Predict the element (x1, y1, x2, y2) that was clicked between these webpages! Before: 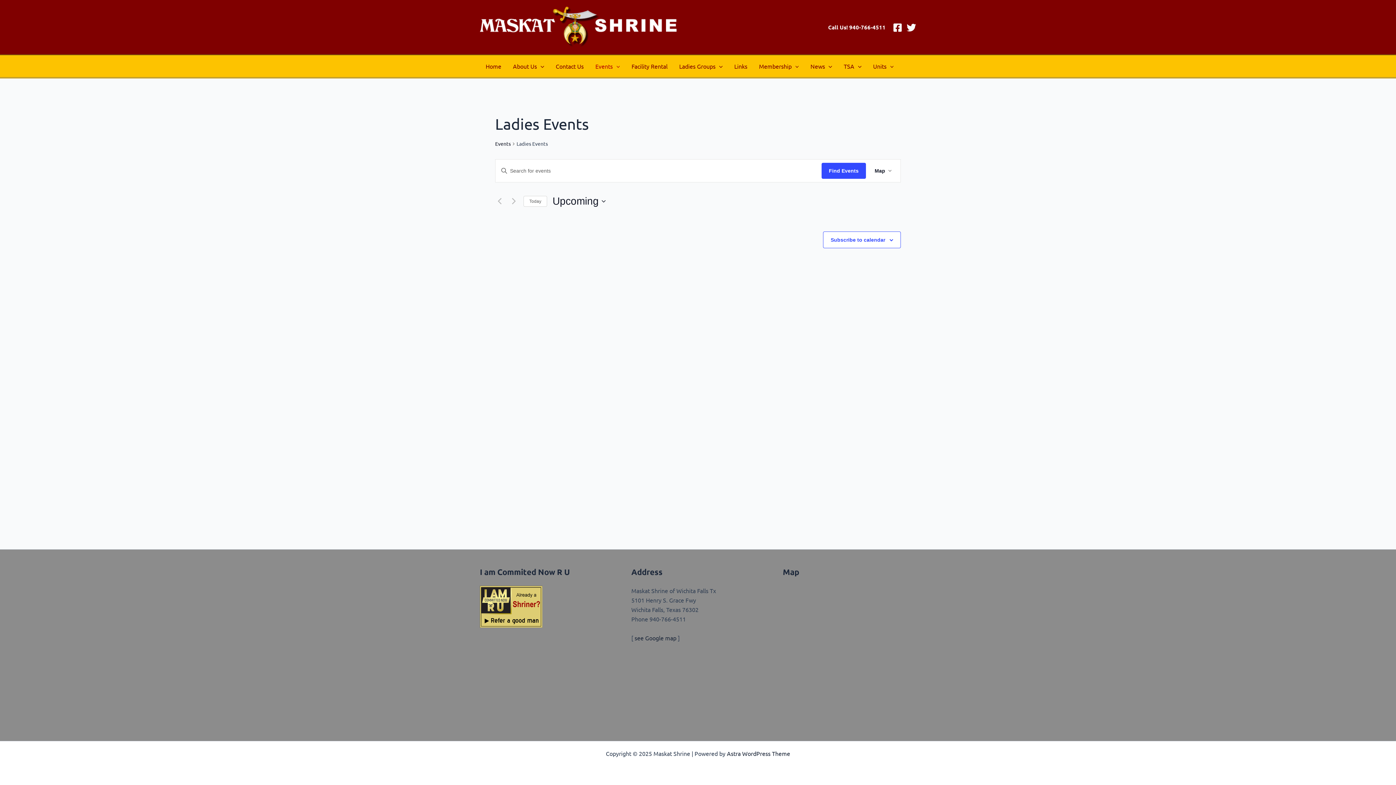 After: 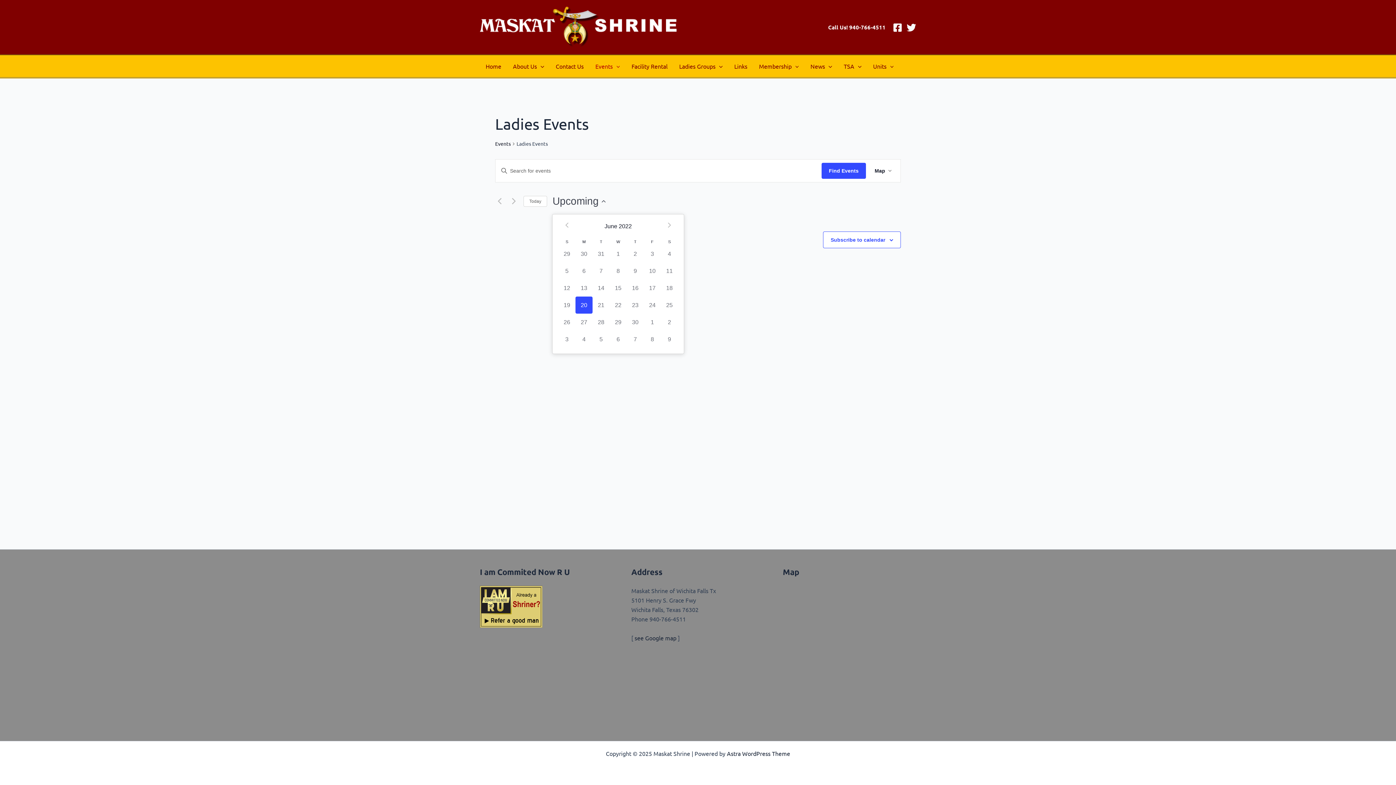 Action: bbox: (552, 194, 605, 208) label: Click to toggle datepicker